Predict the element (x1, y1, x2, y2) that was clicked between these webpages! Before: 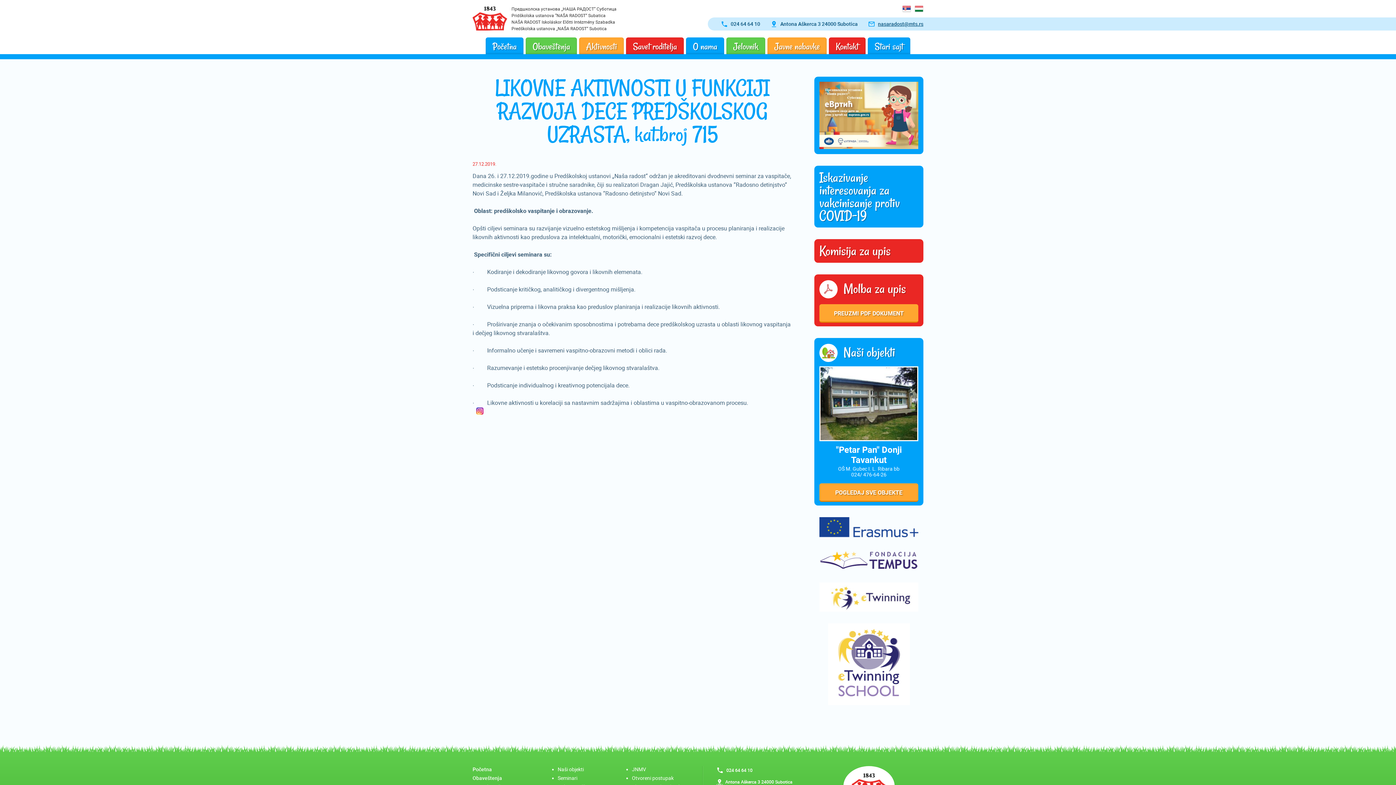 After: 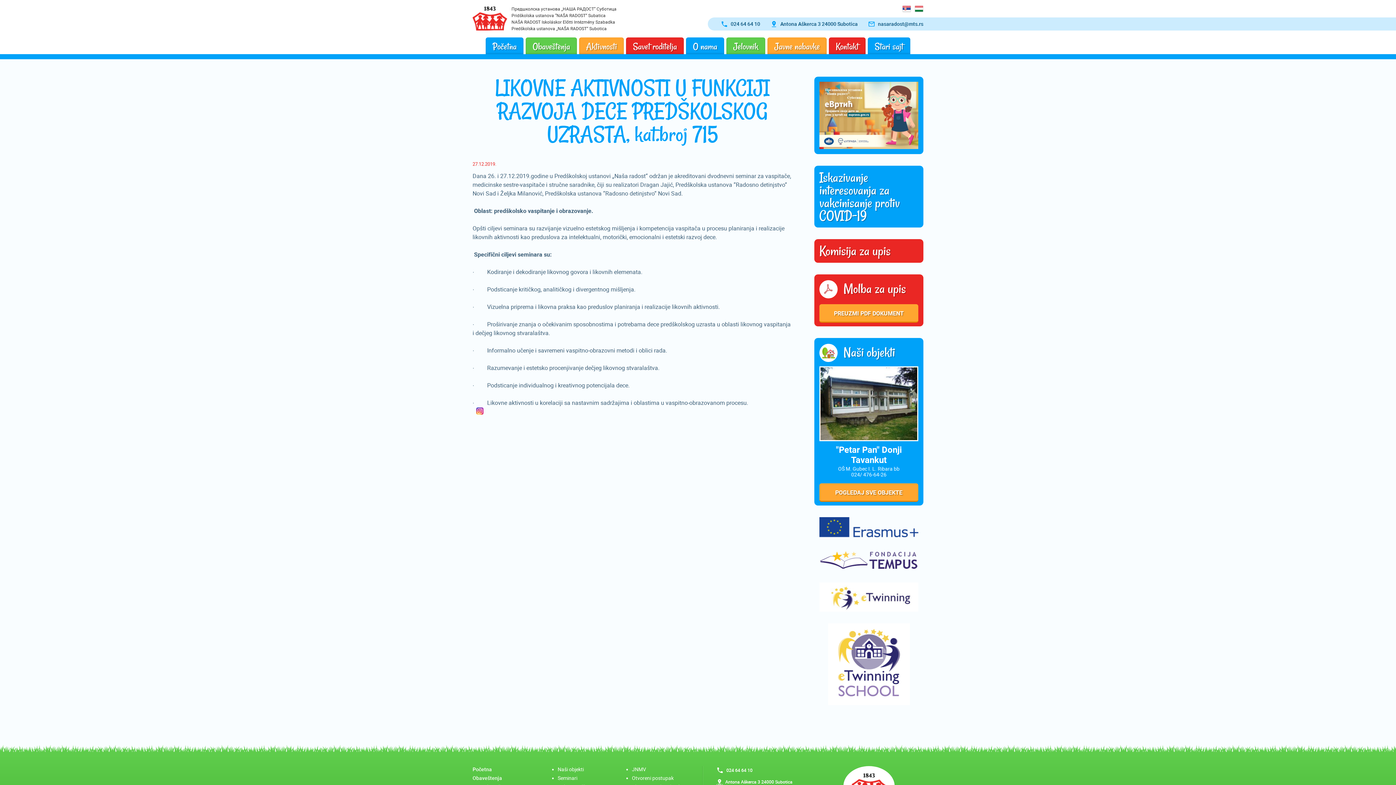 Action: label: nasaradost@mts.rs bbox: (878, 20, 923, 27)